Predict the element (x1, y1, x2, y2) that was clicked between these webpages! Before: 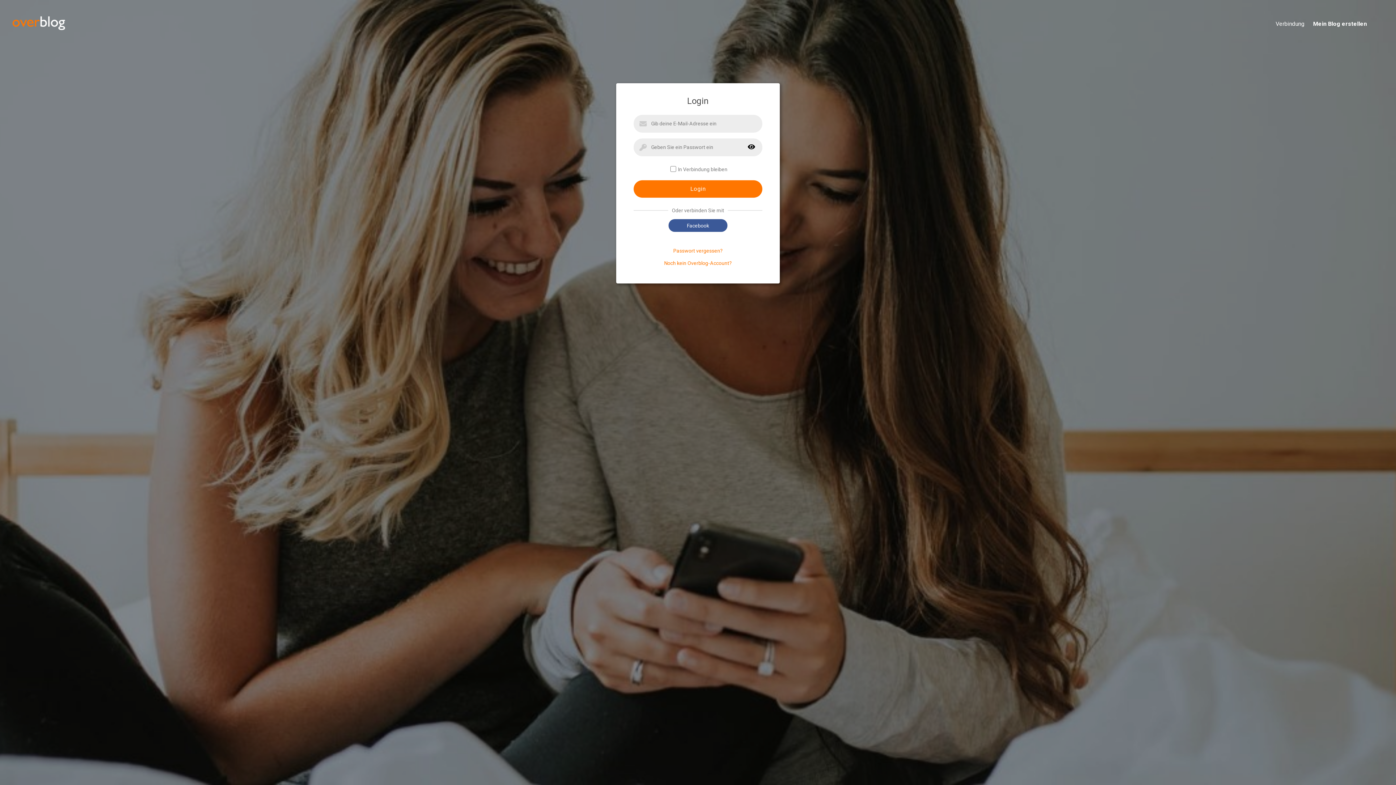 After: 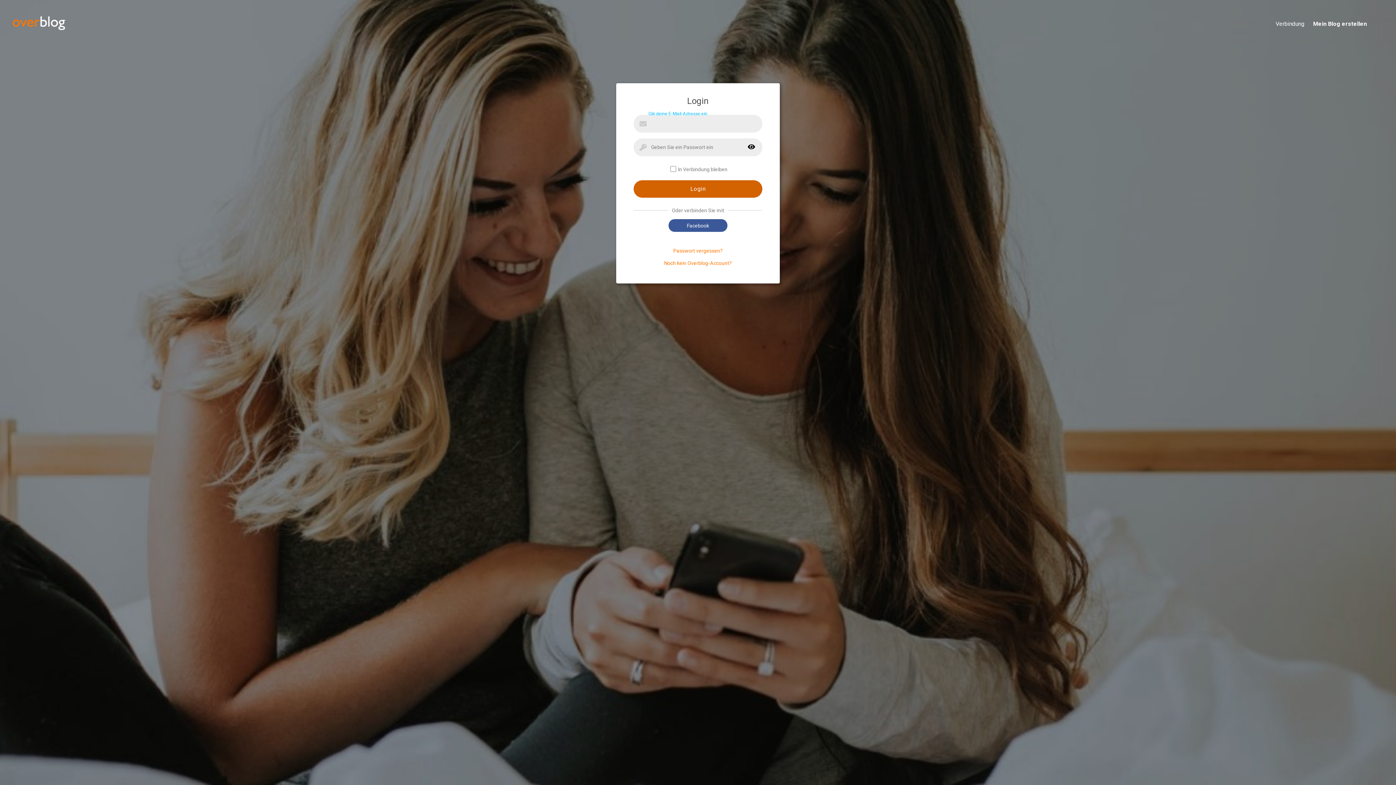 Action: bbox: (633, 180, 762, 197) label: Login